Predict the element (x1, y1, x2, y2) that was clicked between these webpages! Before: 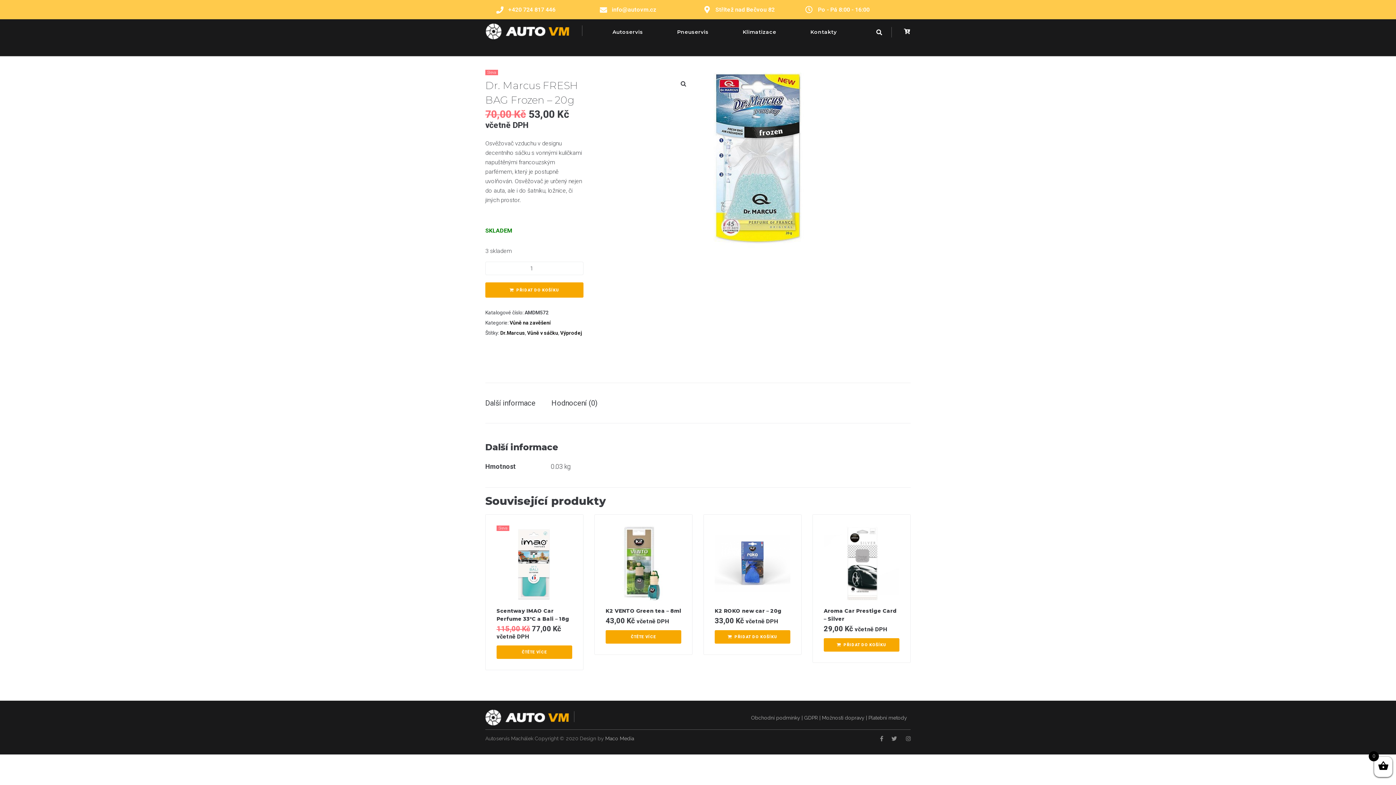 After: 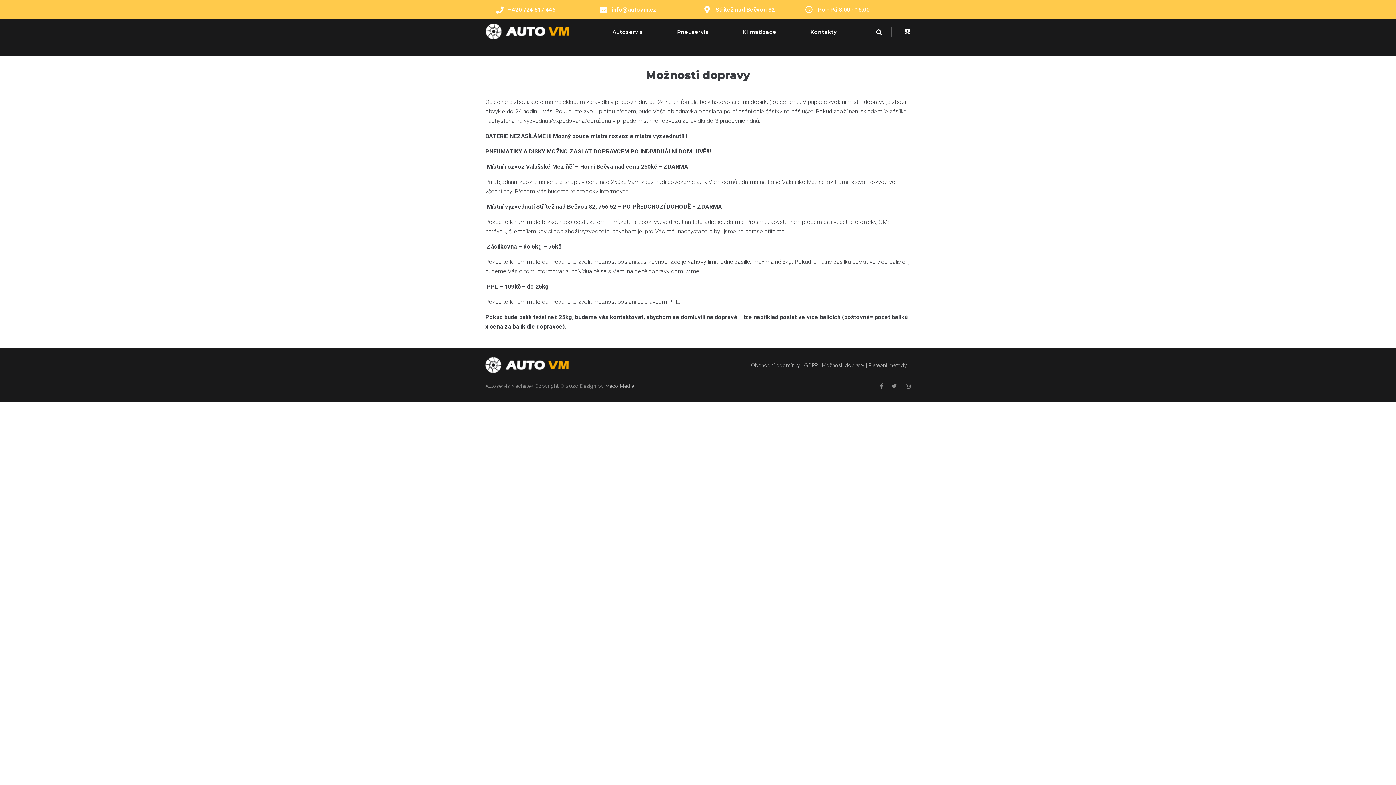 Action: label: Možnosti dopravy bbox: (822, 715, 864, 721)